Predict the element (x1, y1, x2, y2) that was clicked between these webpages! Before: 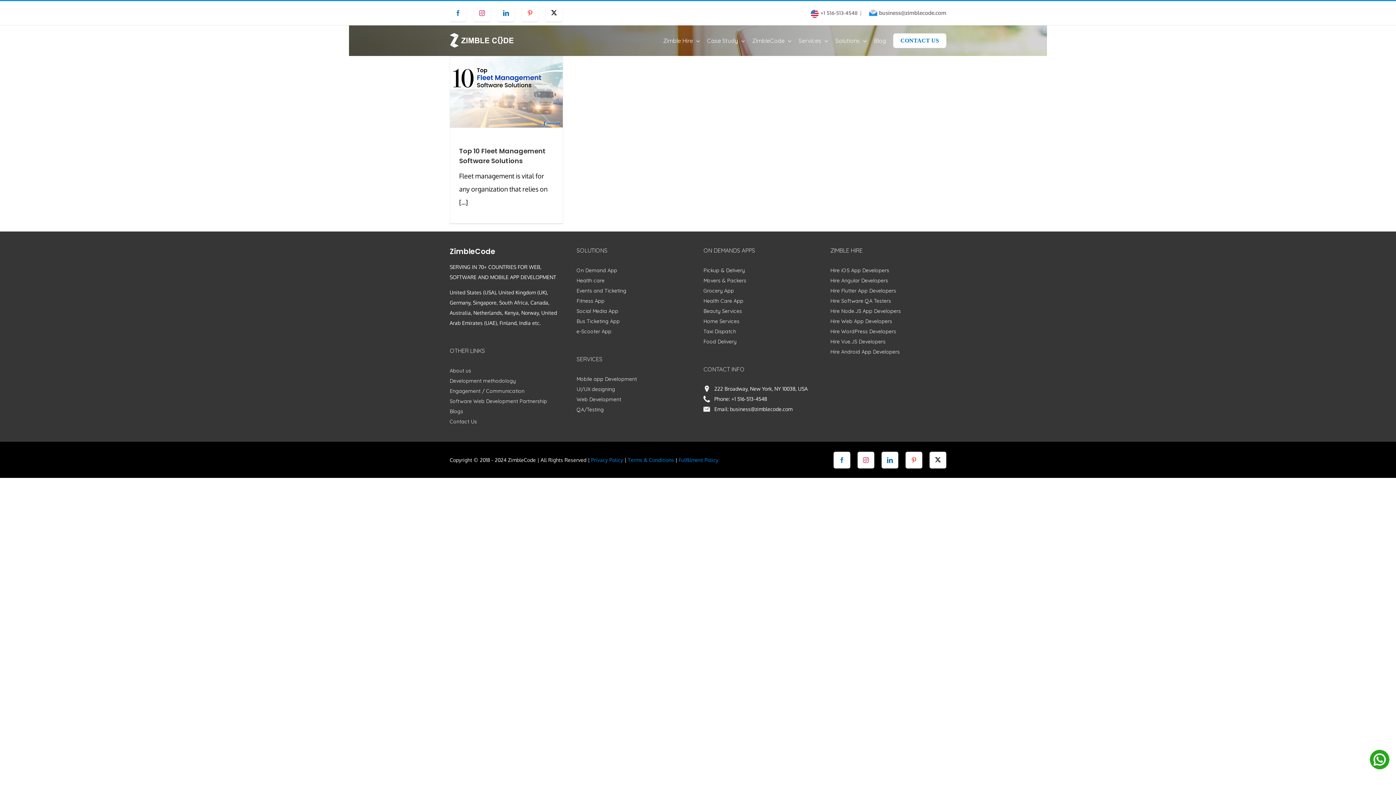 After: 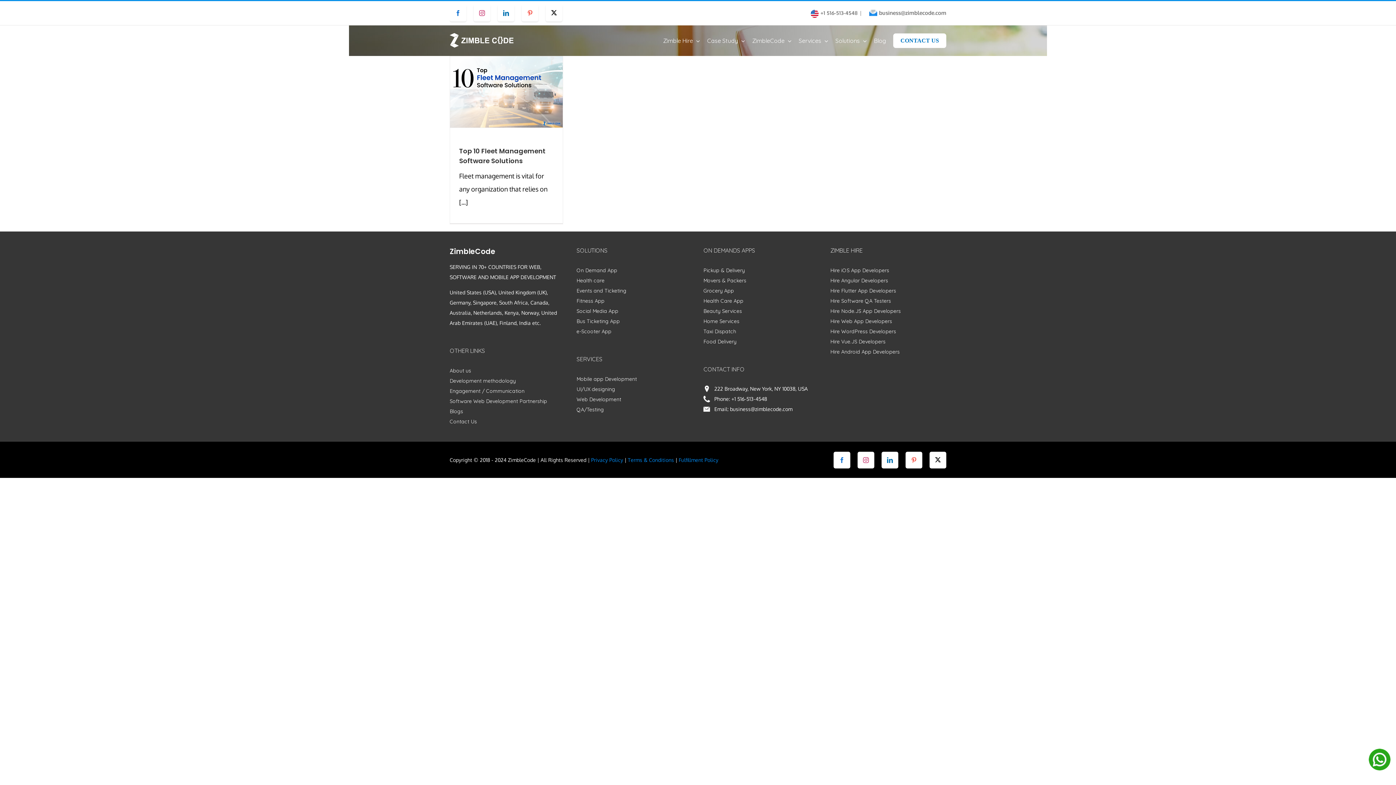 Action: label: +1 516-513-4548 bbox: (820, 9, 857, 16)